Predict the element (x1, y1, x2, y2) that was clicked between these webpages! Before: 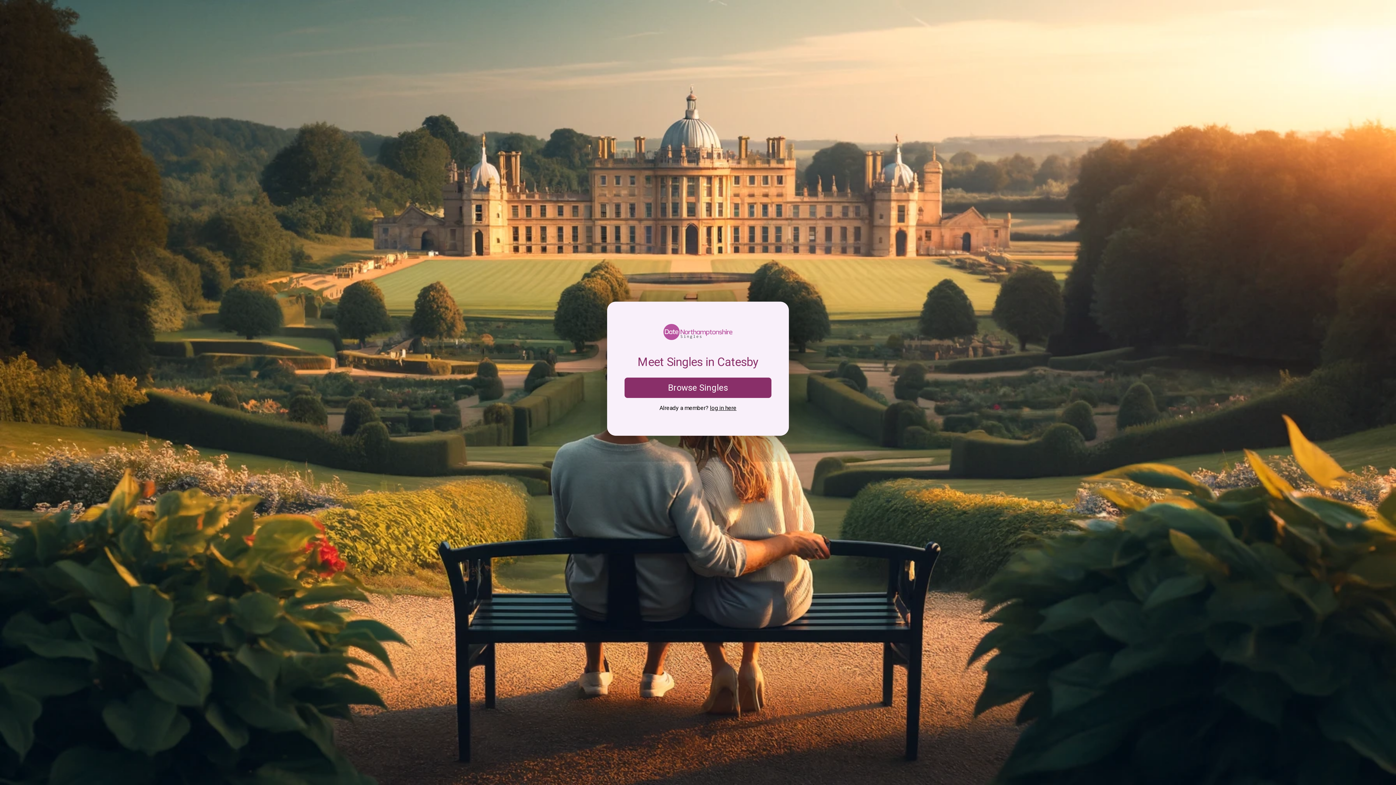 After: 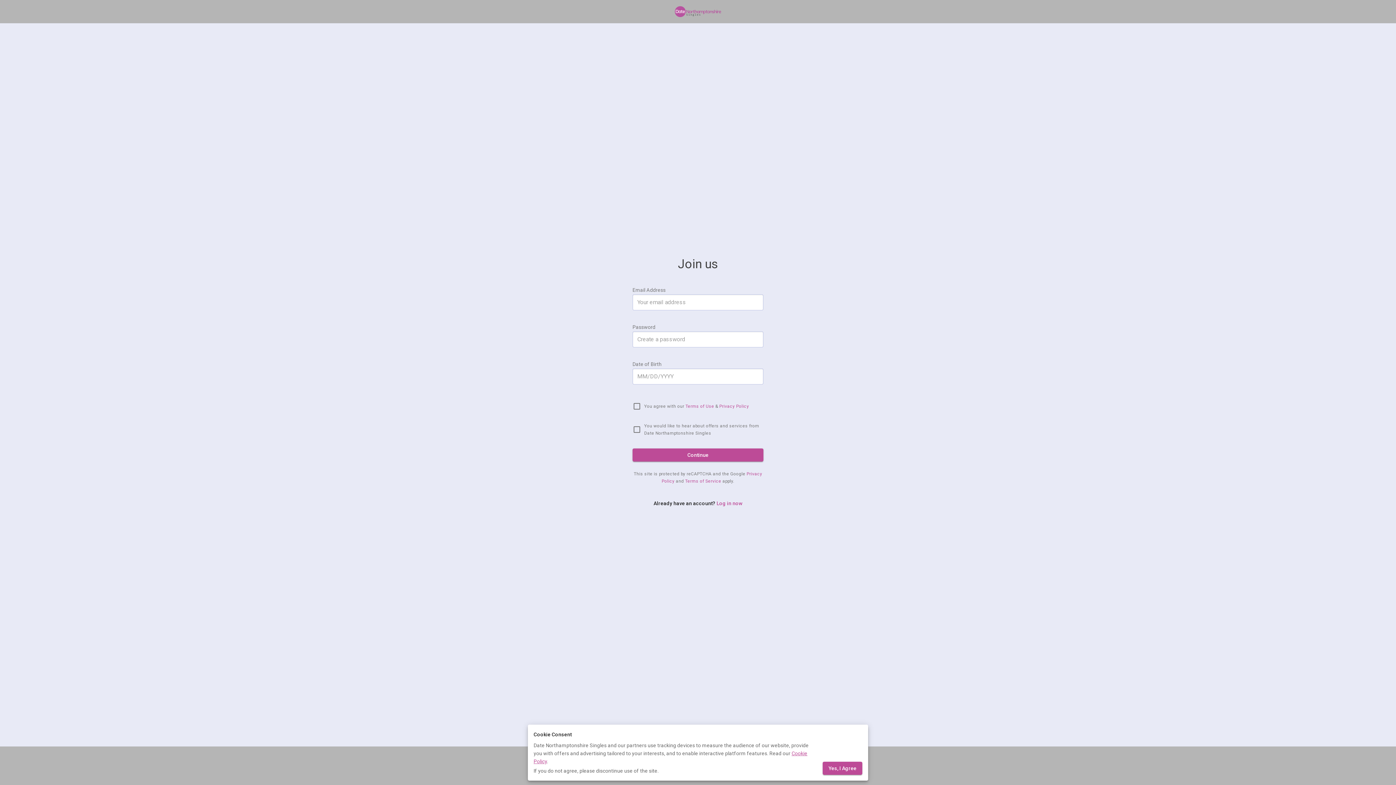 Action: bbox: (624, 377, 771, 398) label: Browse Singles